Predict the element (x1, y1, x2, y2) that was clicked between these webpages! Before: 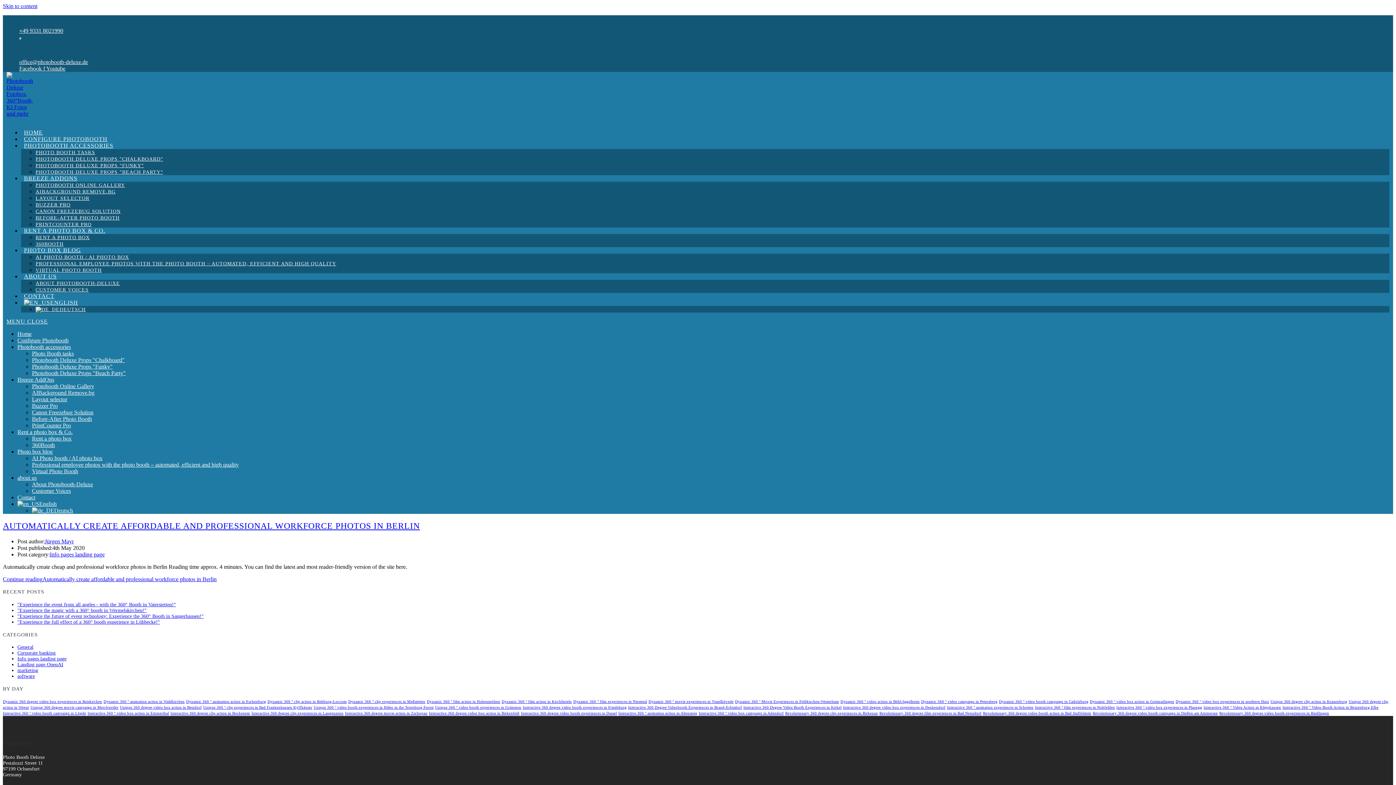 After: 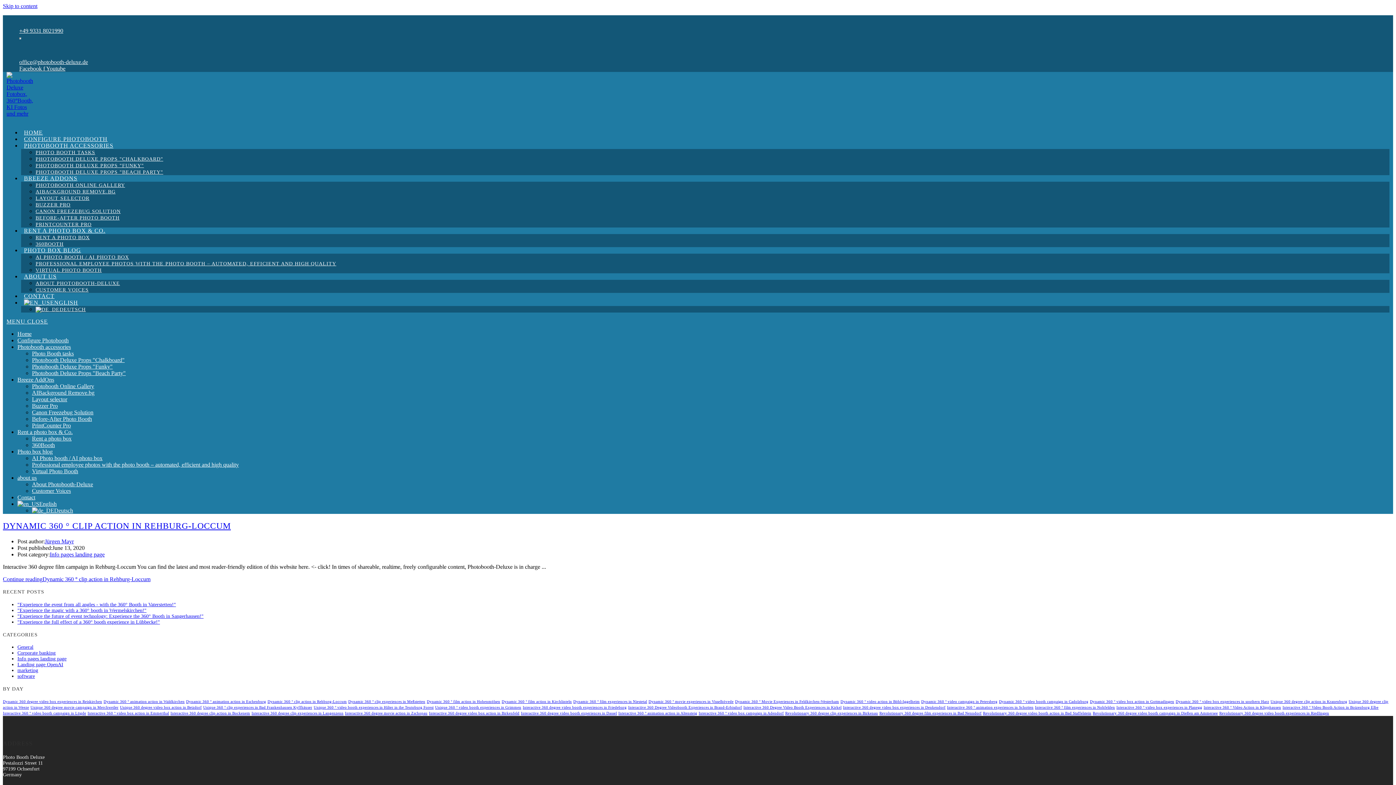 Action: bbox: (267, 700, 346, 704) label: Dynamische 360° Clip Action in Rehburg-Loccum (1 item)